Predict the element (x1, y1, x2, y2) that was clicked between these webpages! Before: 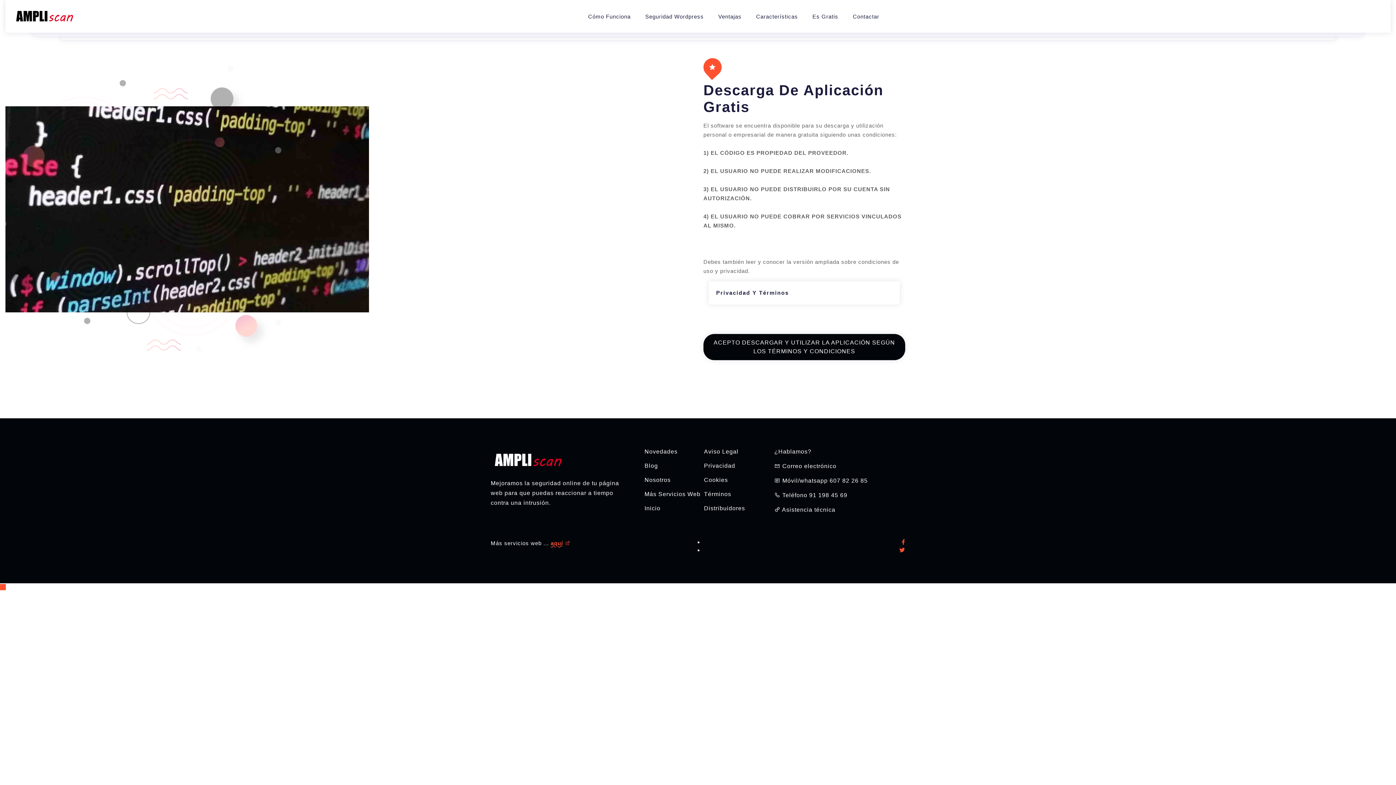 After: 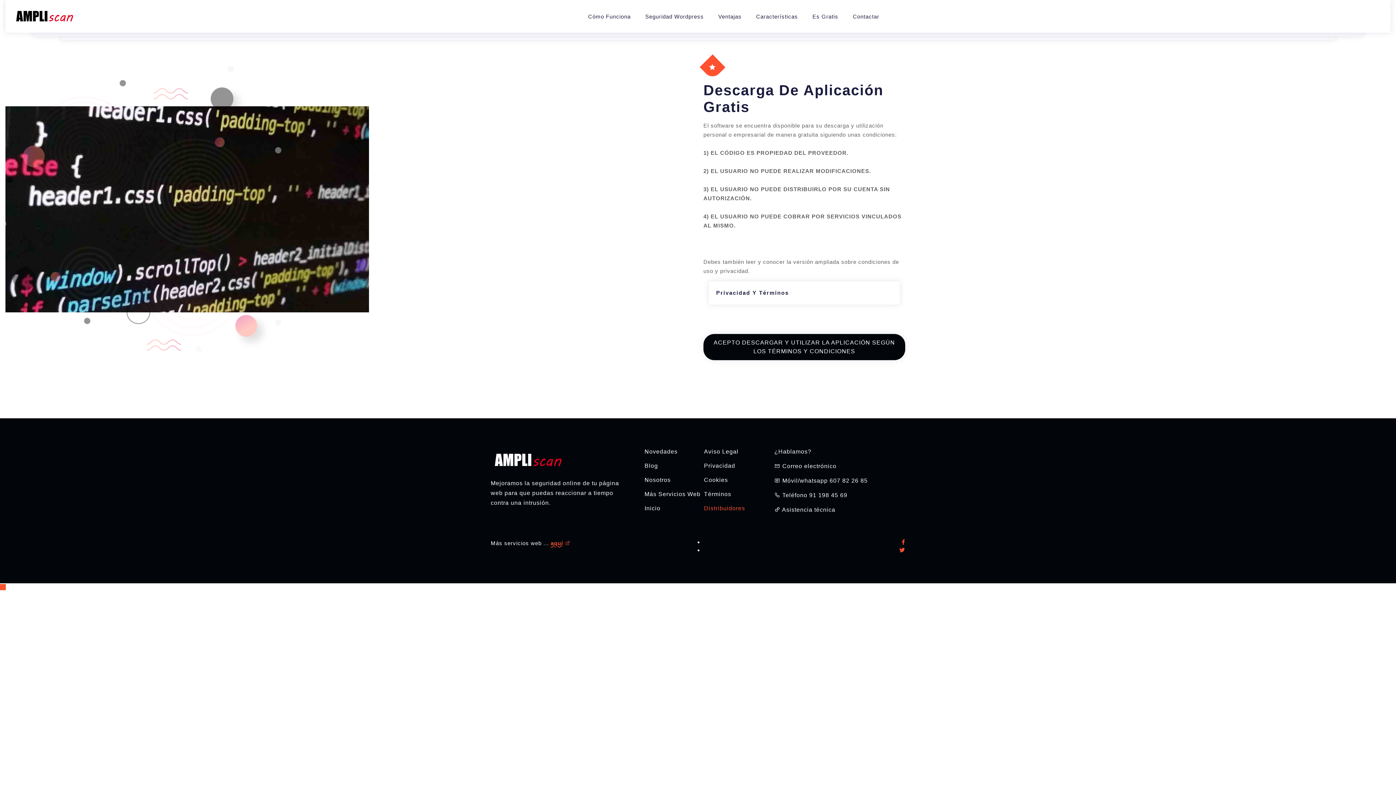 Action: bbox: (704, 505, 745, 511) label: Distribuidores